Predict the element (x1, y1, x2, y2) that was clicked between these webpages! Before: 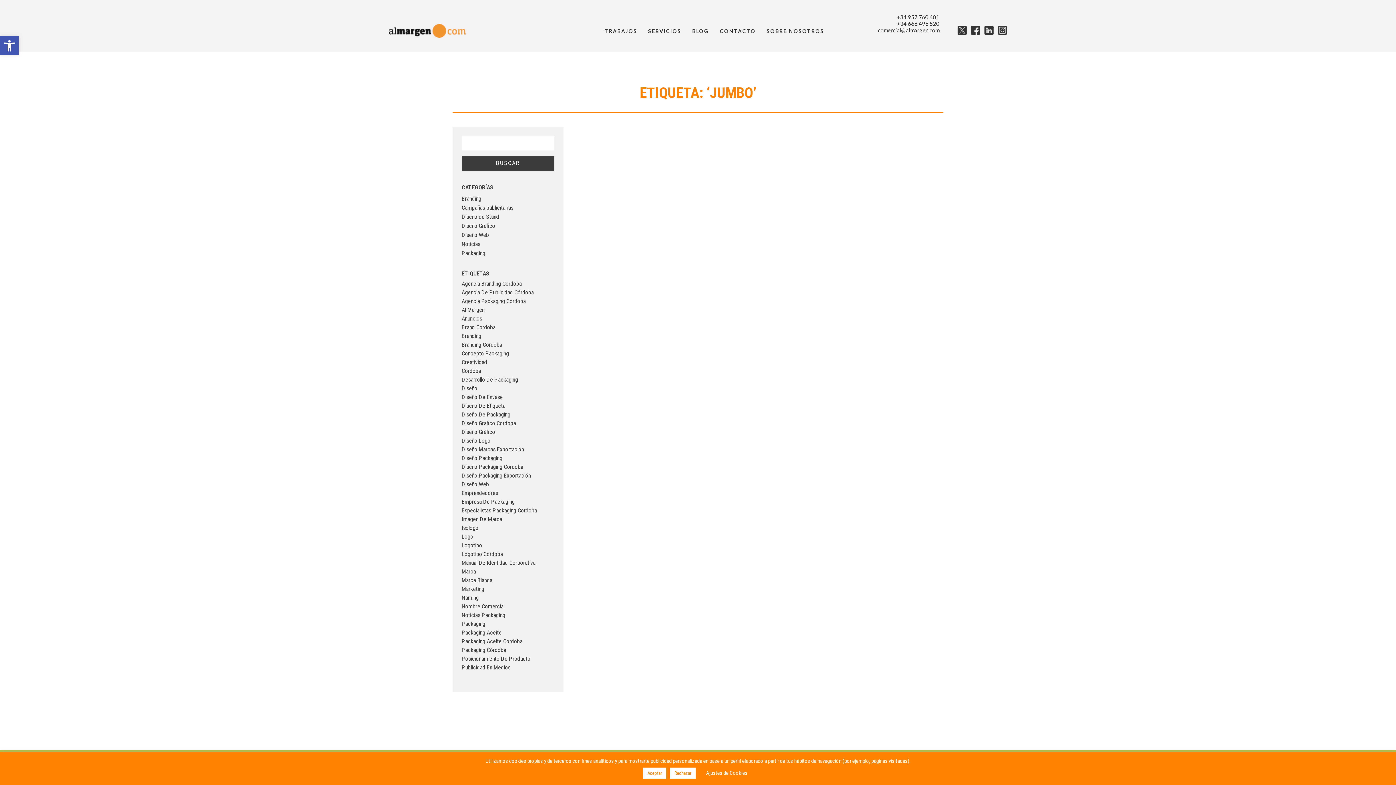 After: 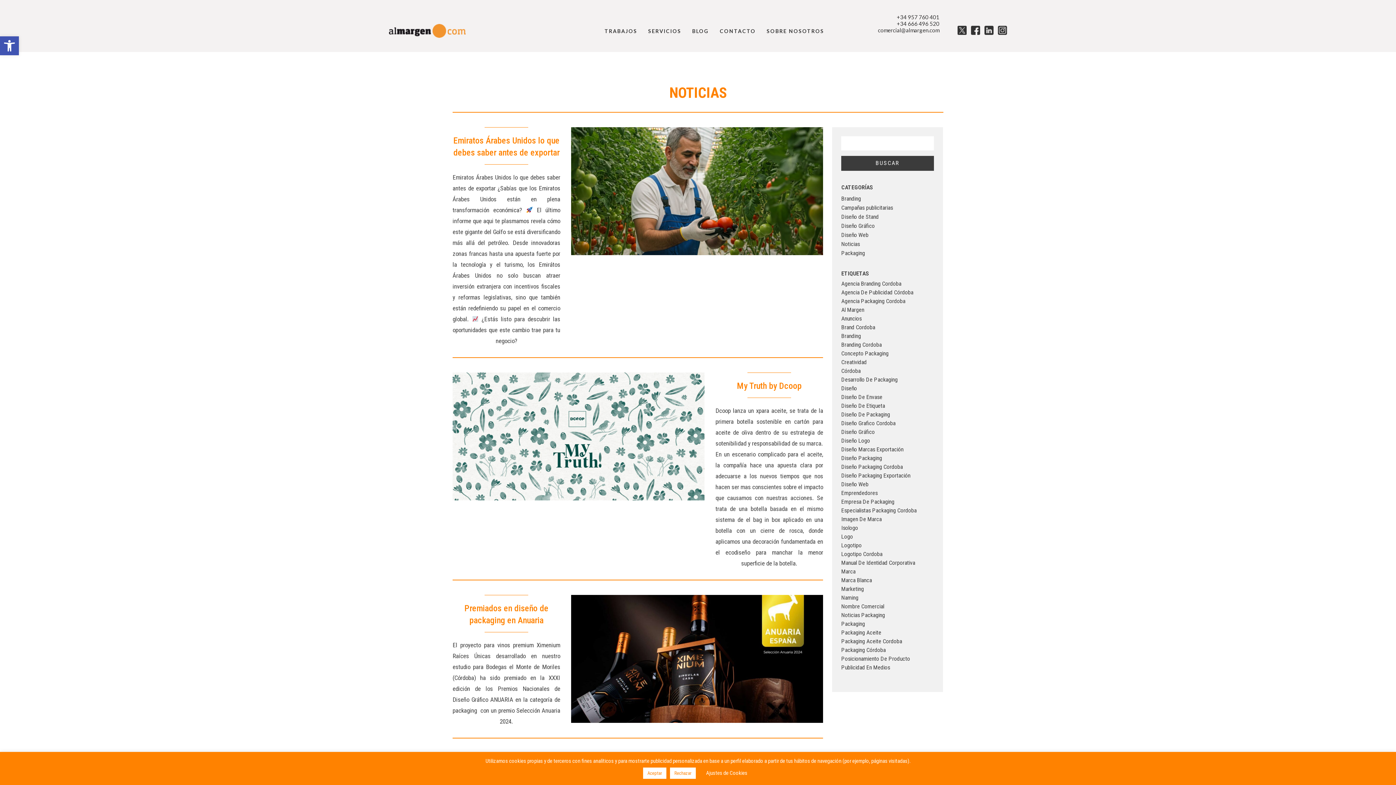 Action: bbox: (461, 240, 480, 247) label: Noticias